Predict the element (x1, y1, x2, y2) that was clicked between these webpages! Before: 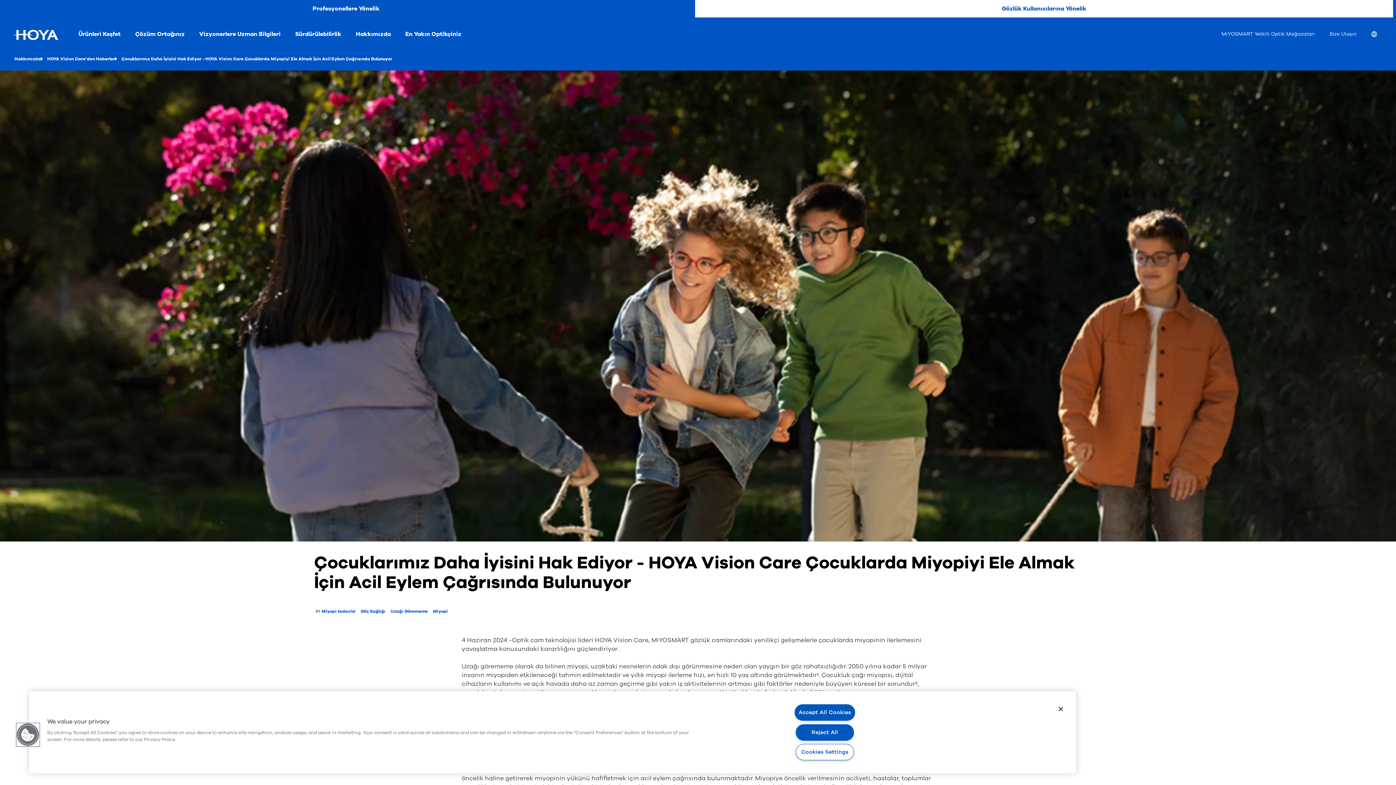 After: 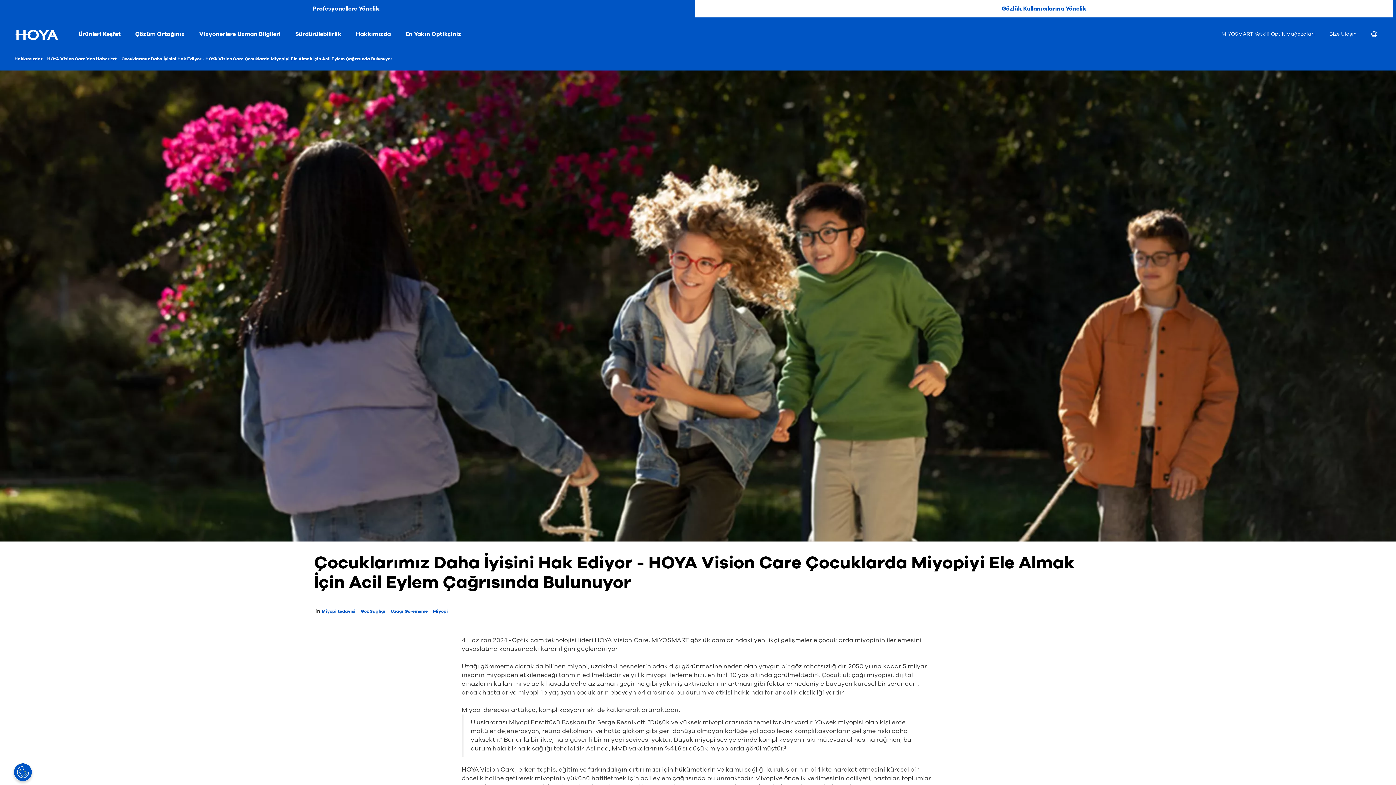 Action: bbox: (795, 724, 854, 740) label: Reject All